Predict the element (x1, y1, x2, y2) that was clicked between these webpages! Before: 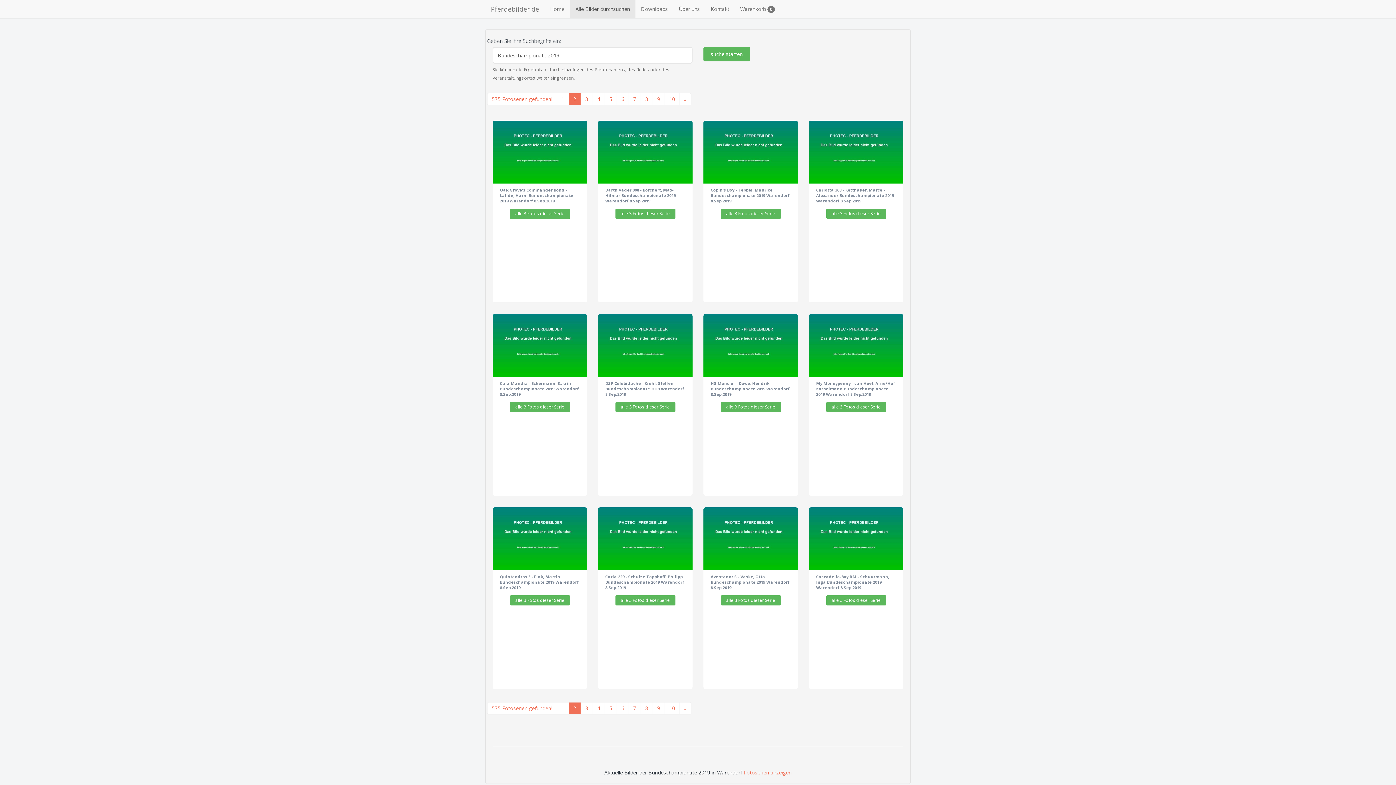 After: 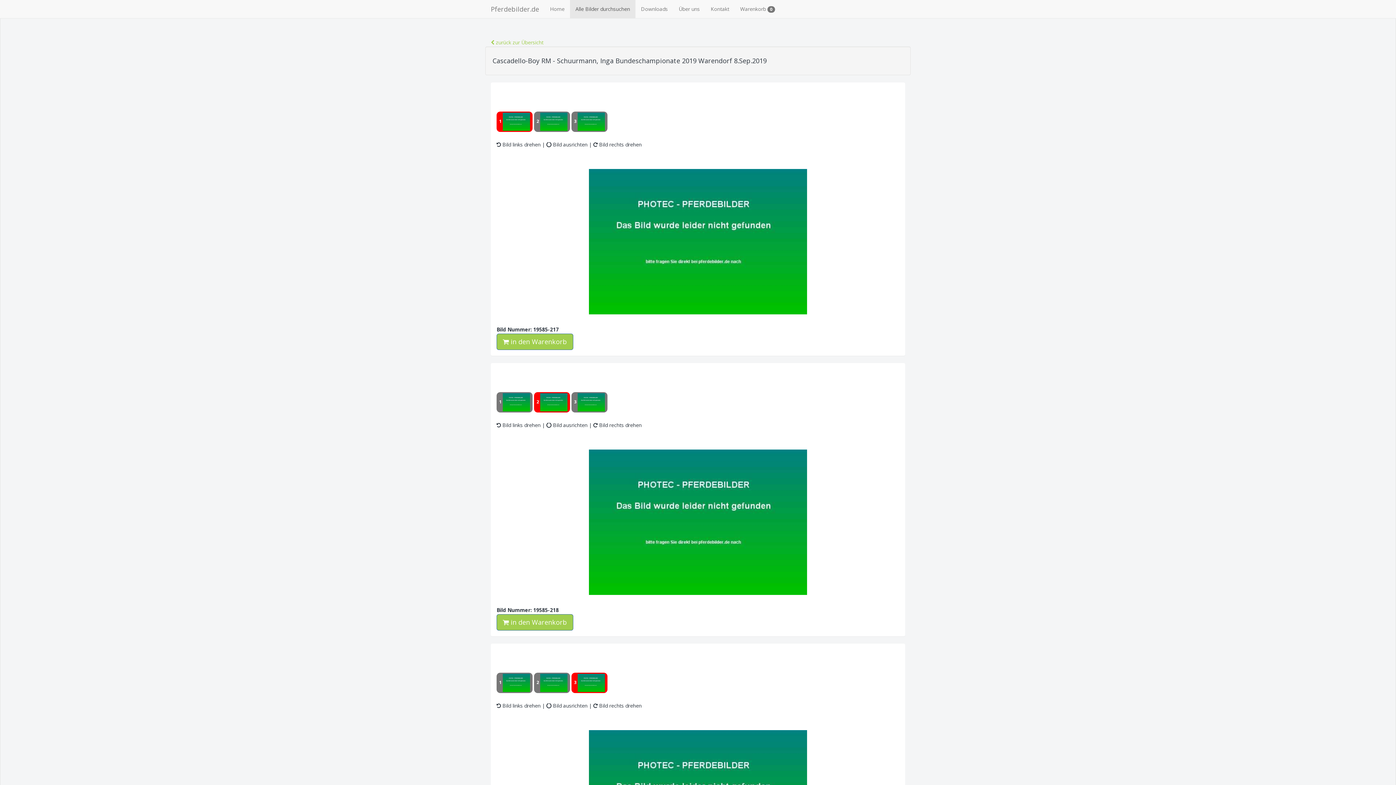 Action: label: alle 3 Fotos dieser Serie bbox: (826, 595, 886, 605)